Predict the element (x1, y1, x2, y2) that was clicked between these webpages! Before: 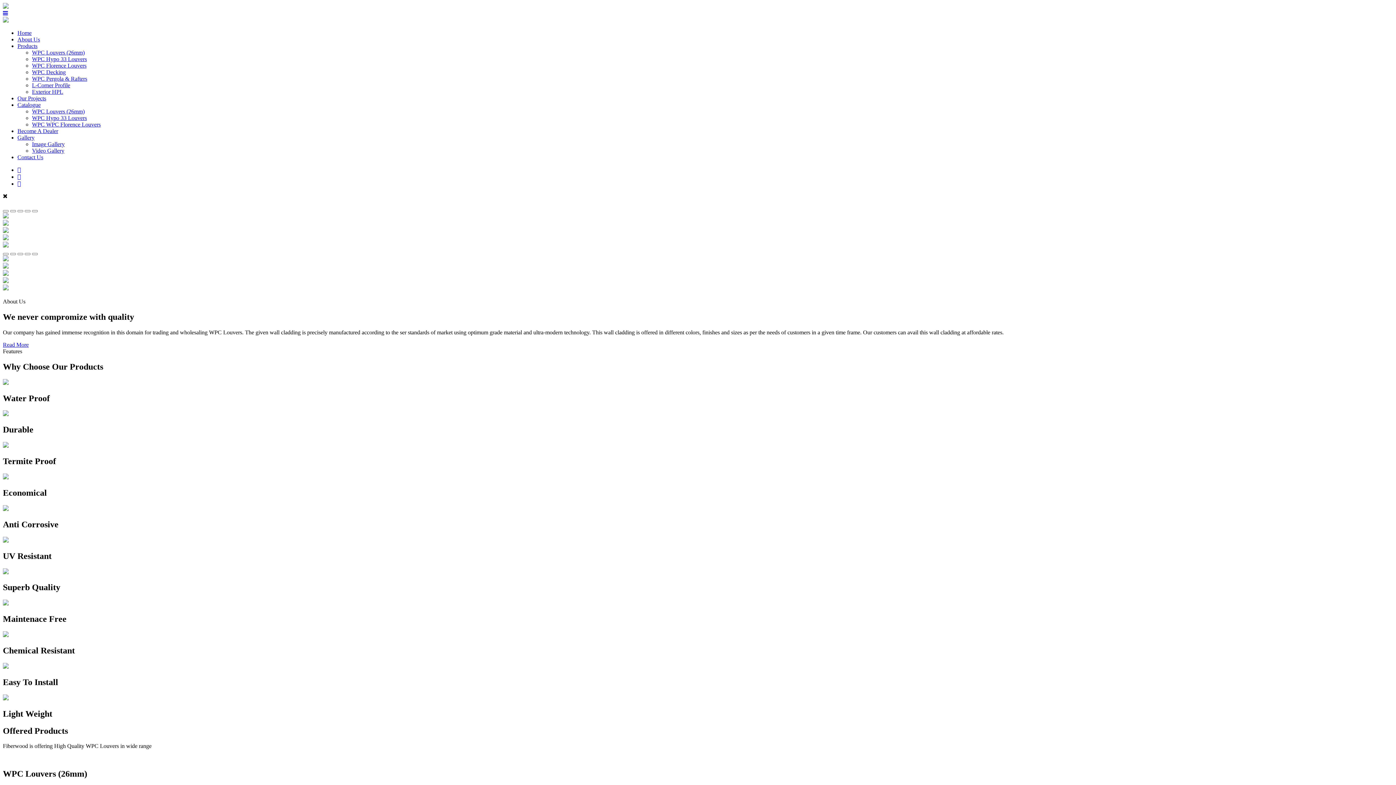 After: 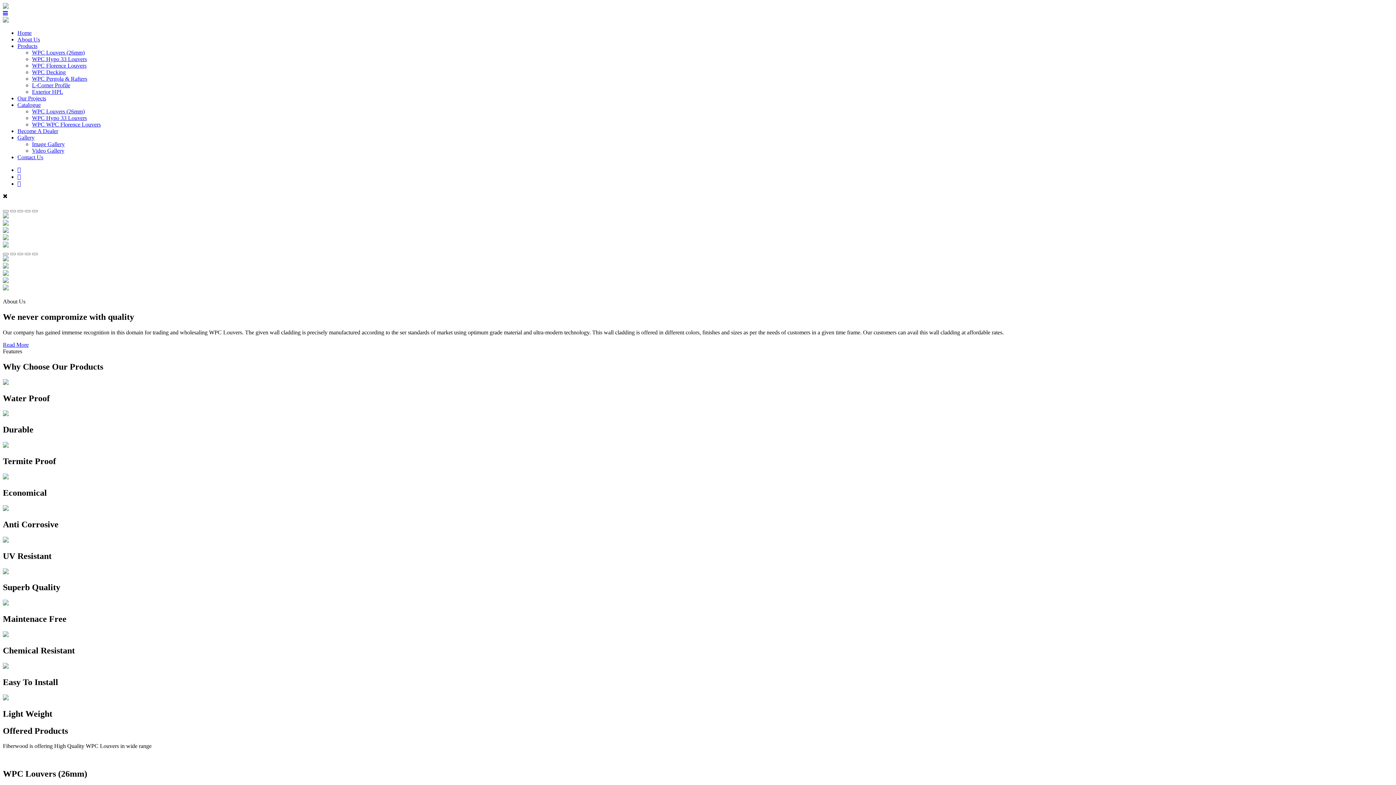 Action: bbox: (17, 166, 21, 173)